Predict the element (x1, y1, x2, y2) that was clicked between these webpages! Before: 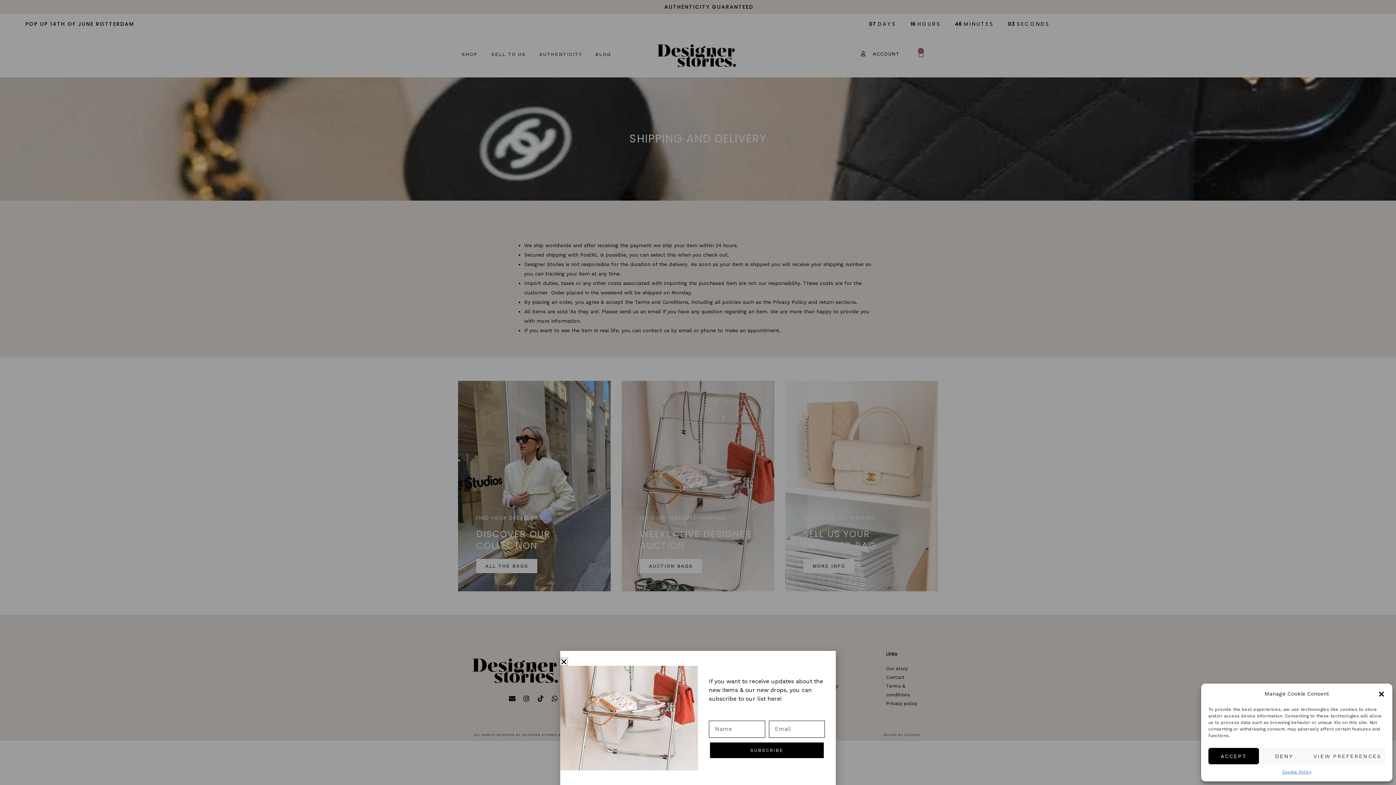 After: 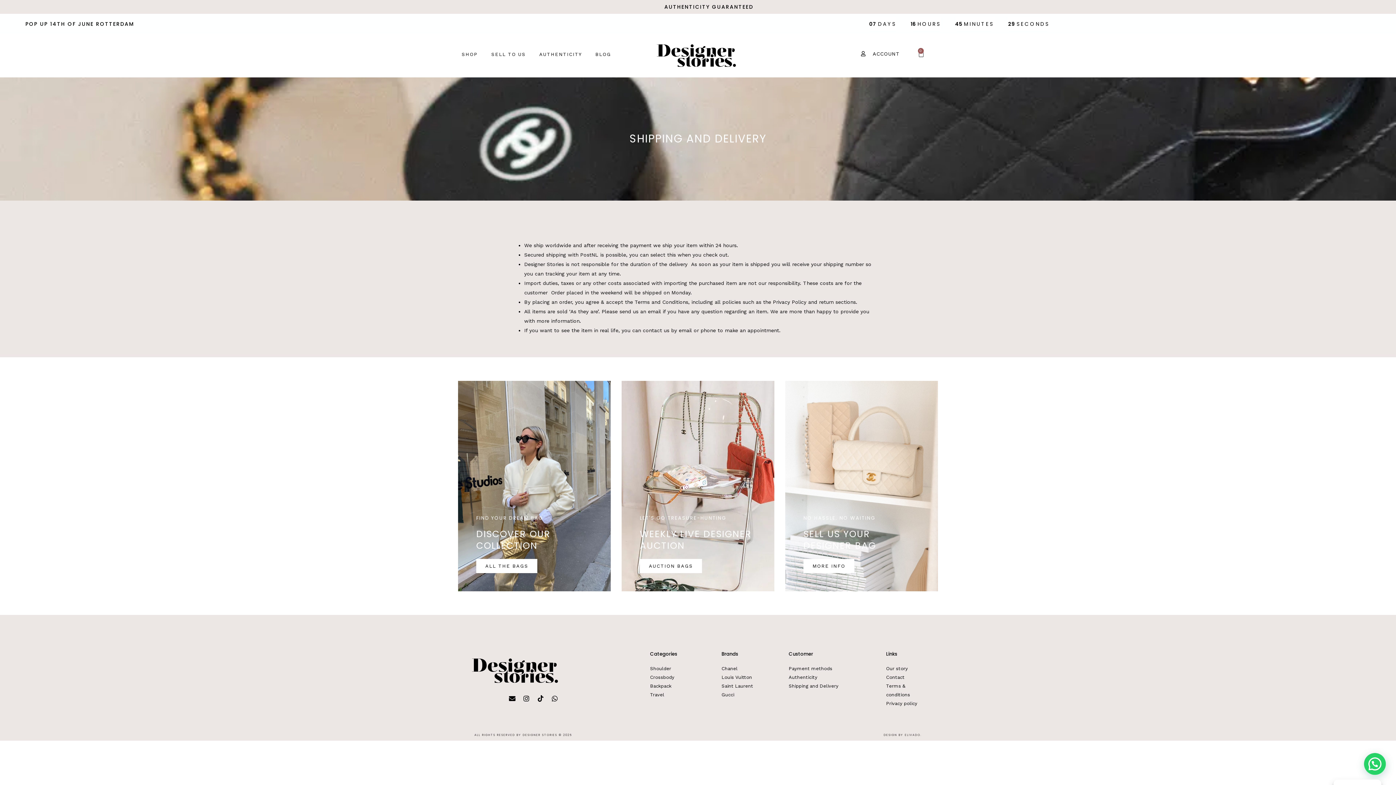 Action: bbox: (1259, 748, 1309, 764) label: DENY